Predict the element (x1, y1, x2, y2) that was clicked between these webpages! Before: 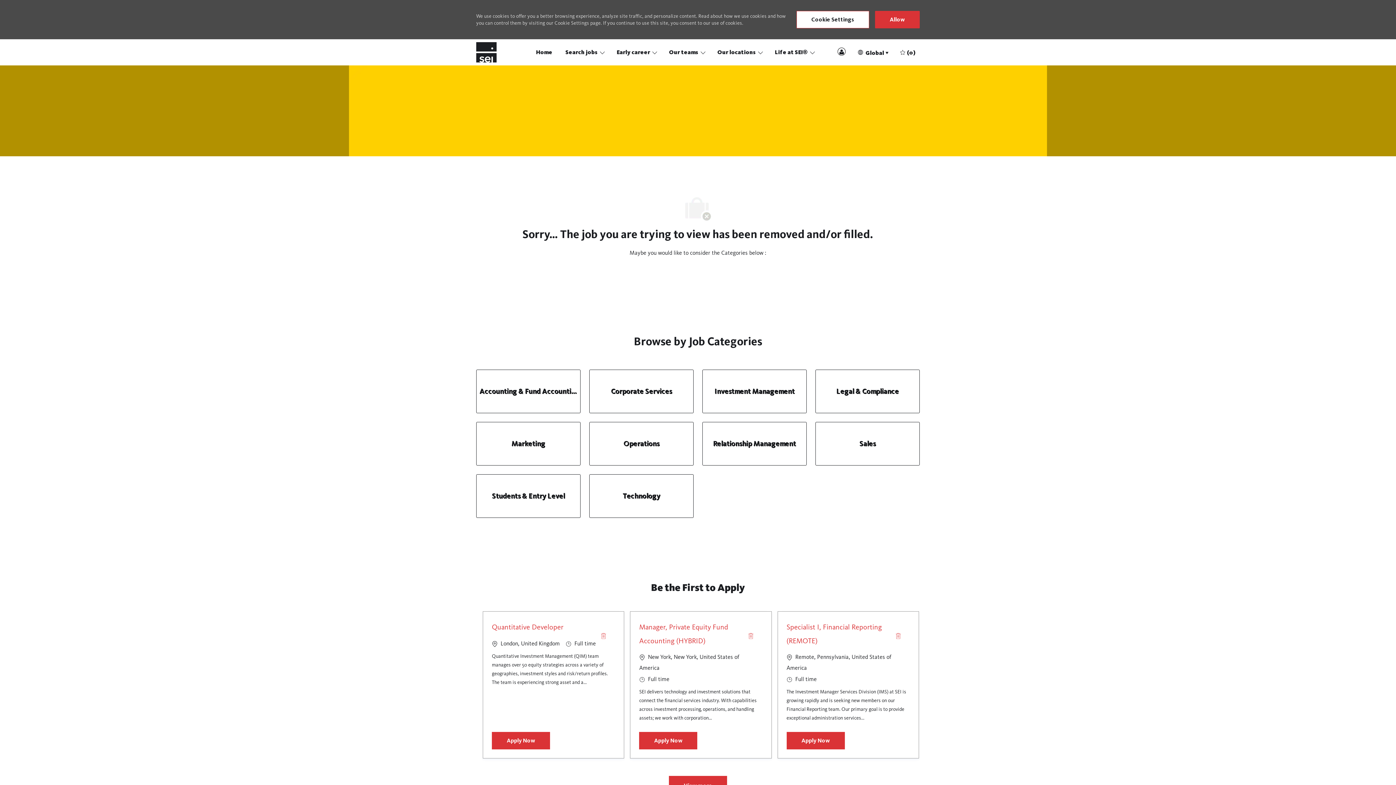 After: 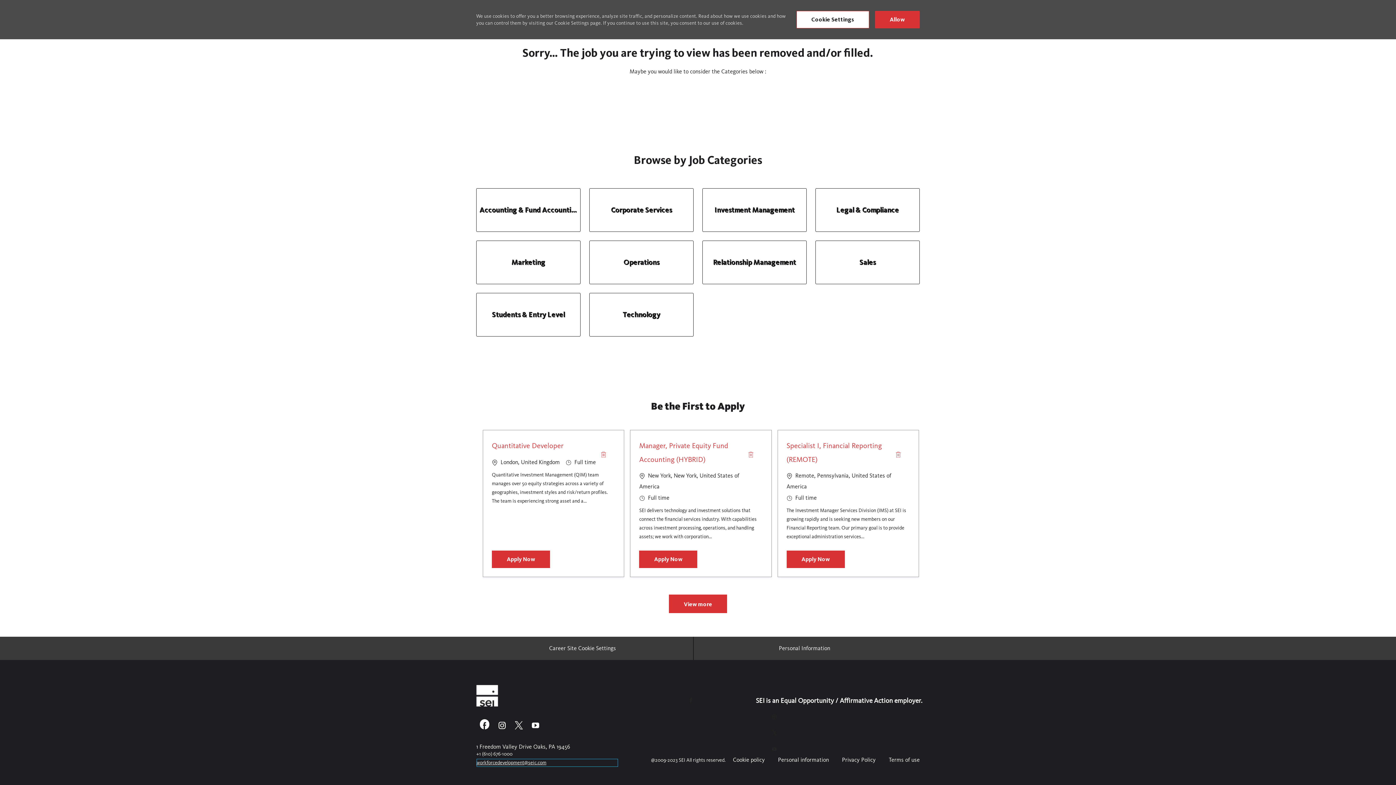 Action: bbox: (476, 745, 618, 754) label: workforcedevelopment@seic.com